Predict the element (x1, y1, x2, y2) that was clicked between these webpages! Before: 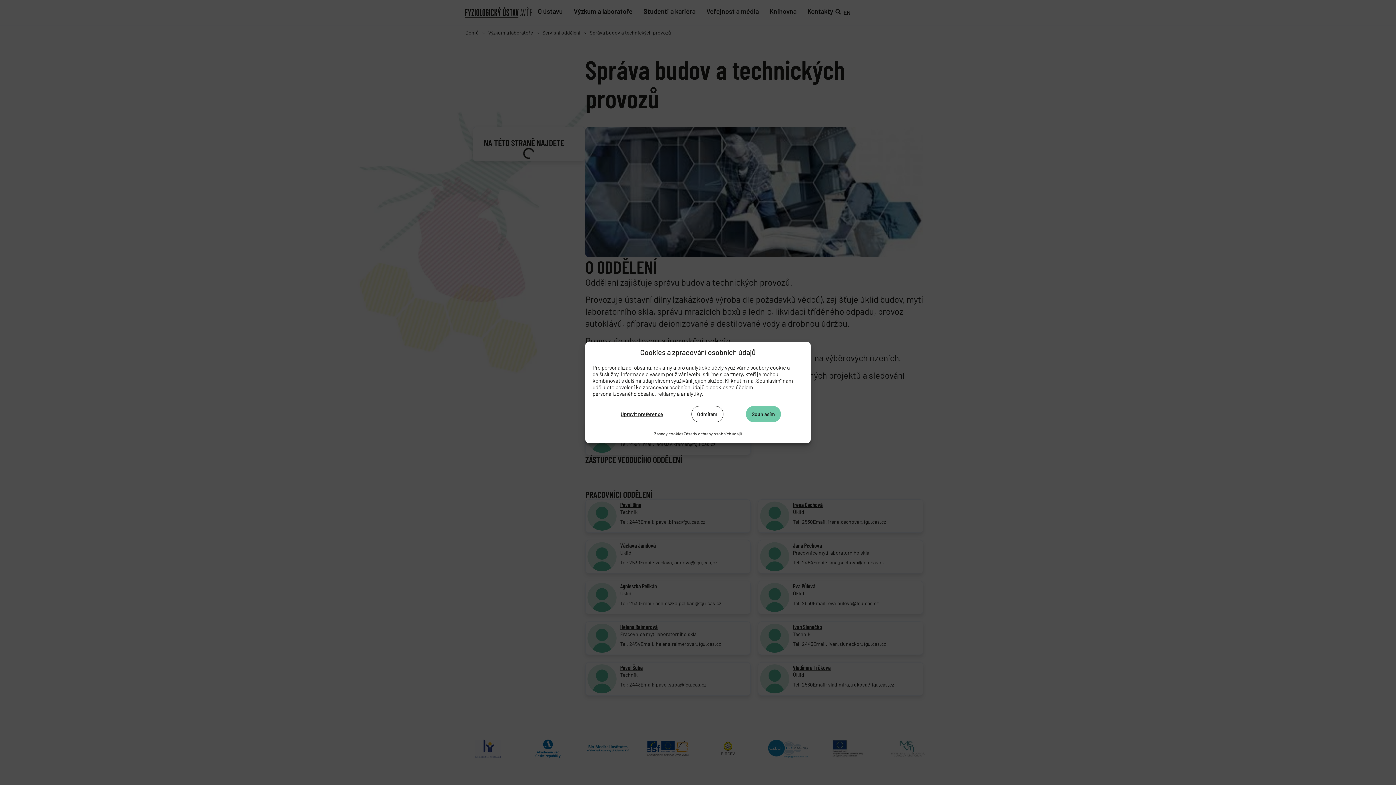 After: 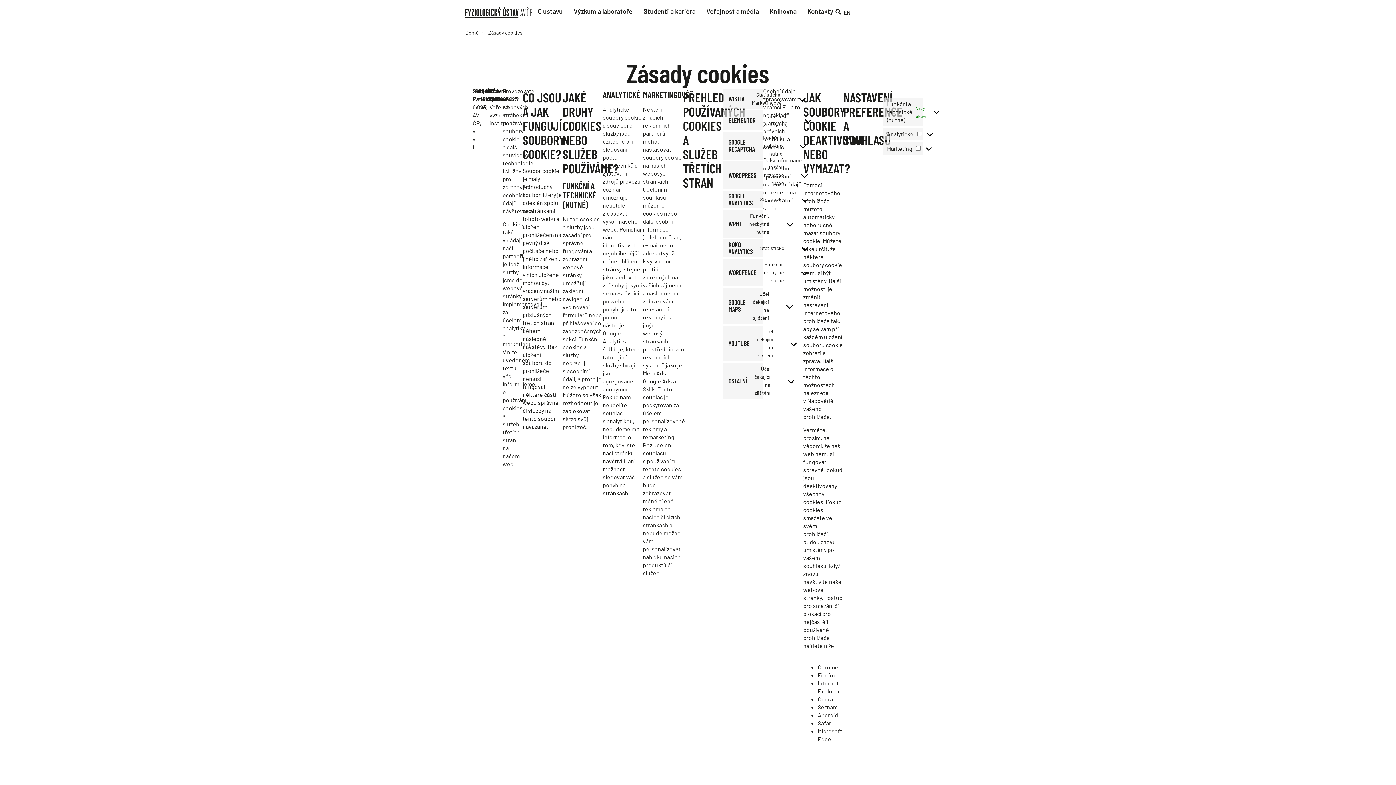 Action: label: Zásady cookies bbox: (654, 429, 683, 437)